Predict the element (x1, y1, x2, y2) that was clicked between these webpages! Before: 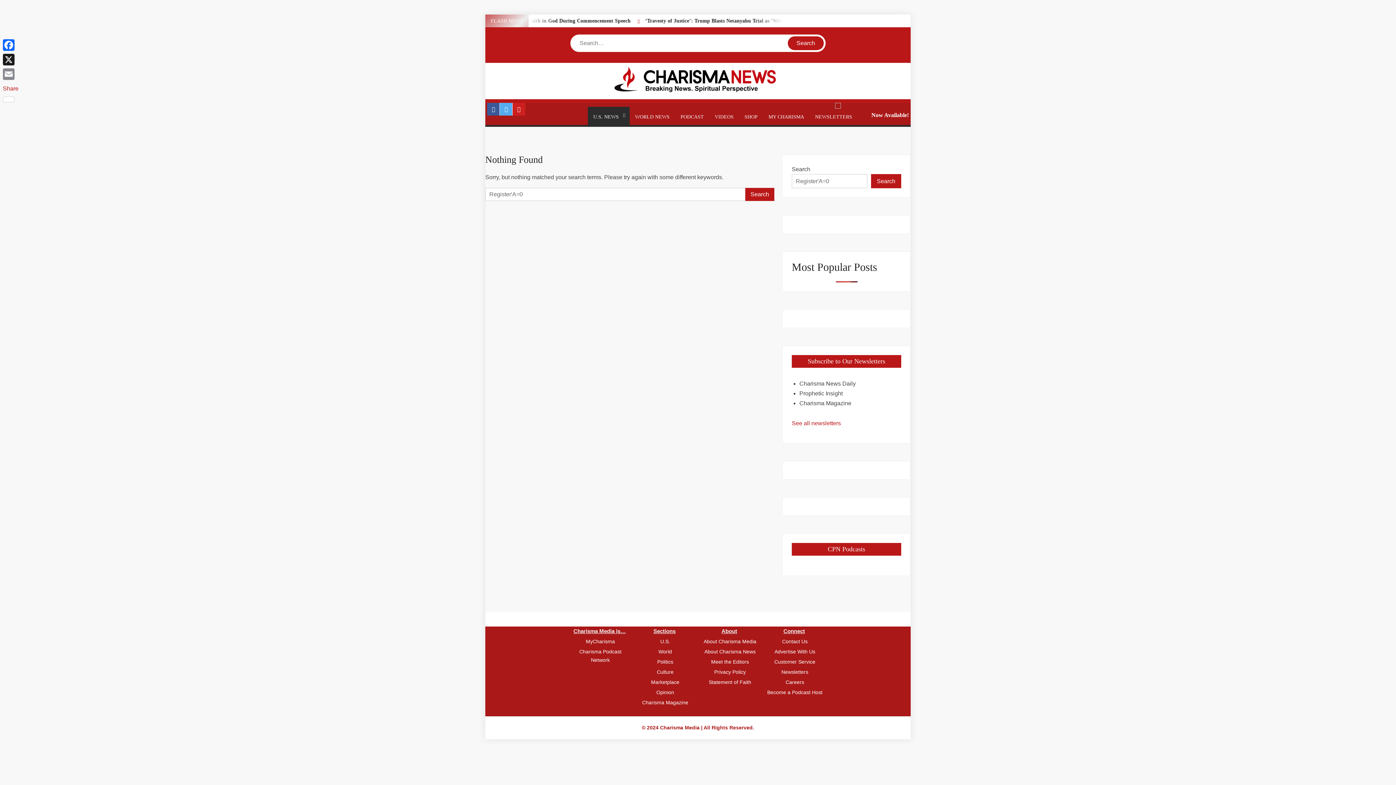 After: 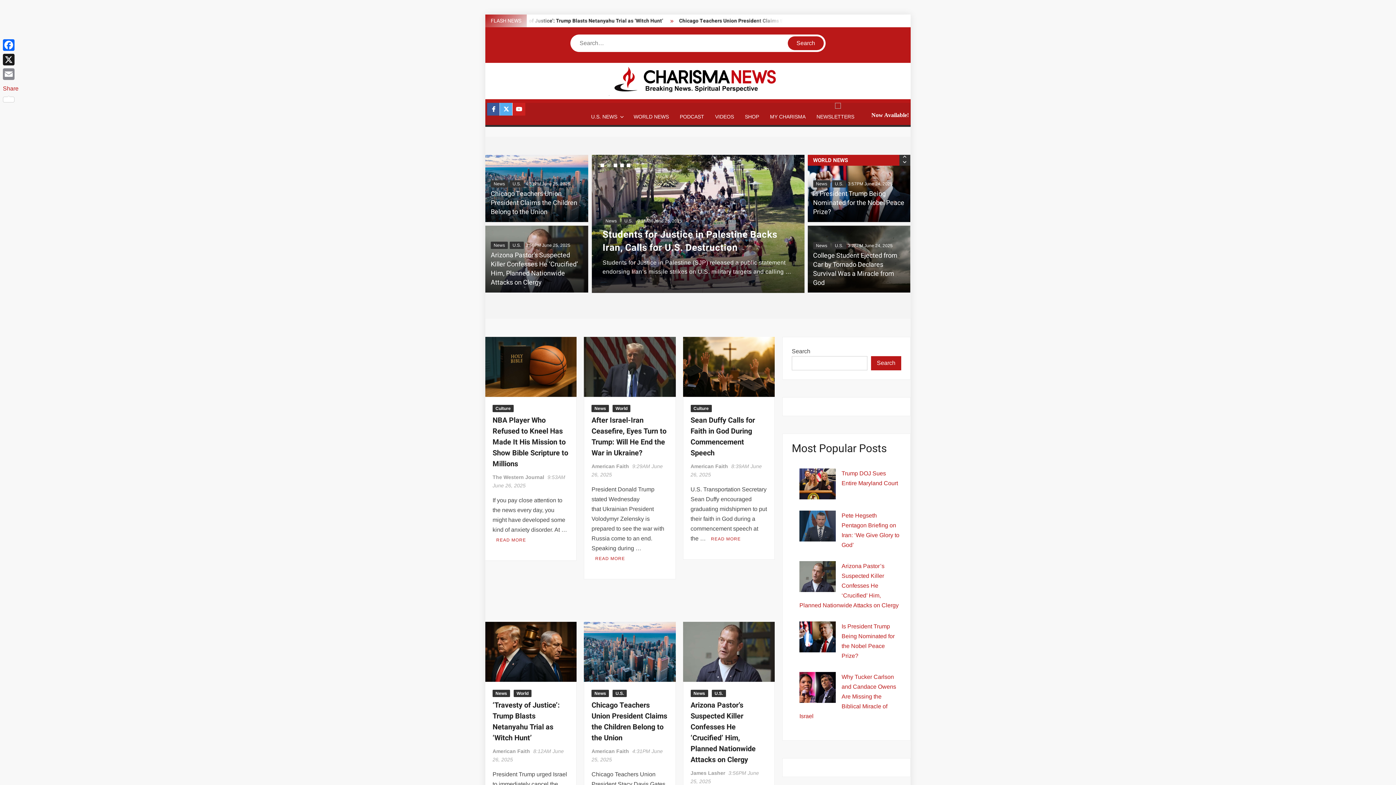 Action: bbox: (609, 66, 785, 95)